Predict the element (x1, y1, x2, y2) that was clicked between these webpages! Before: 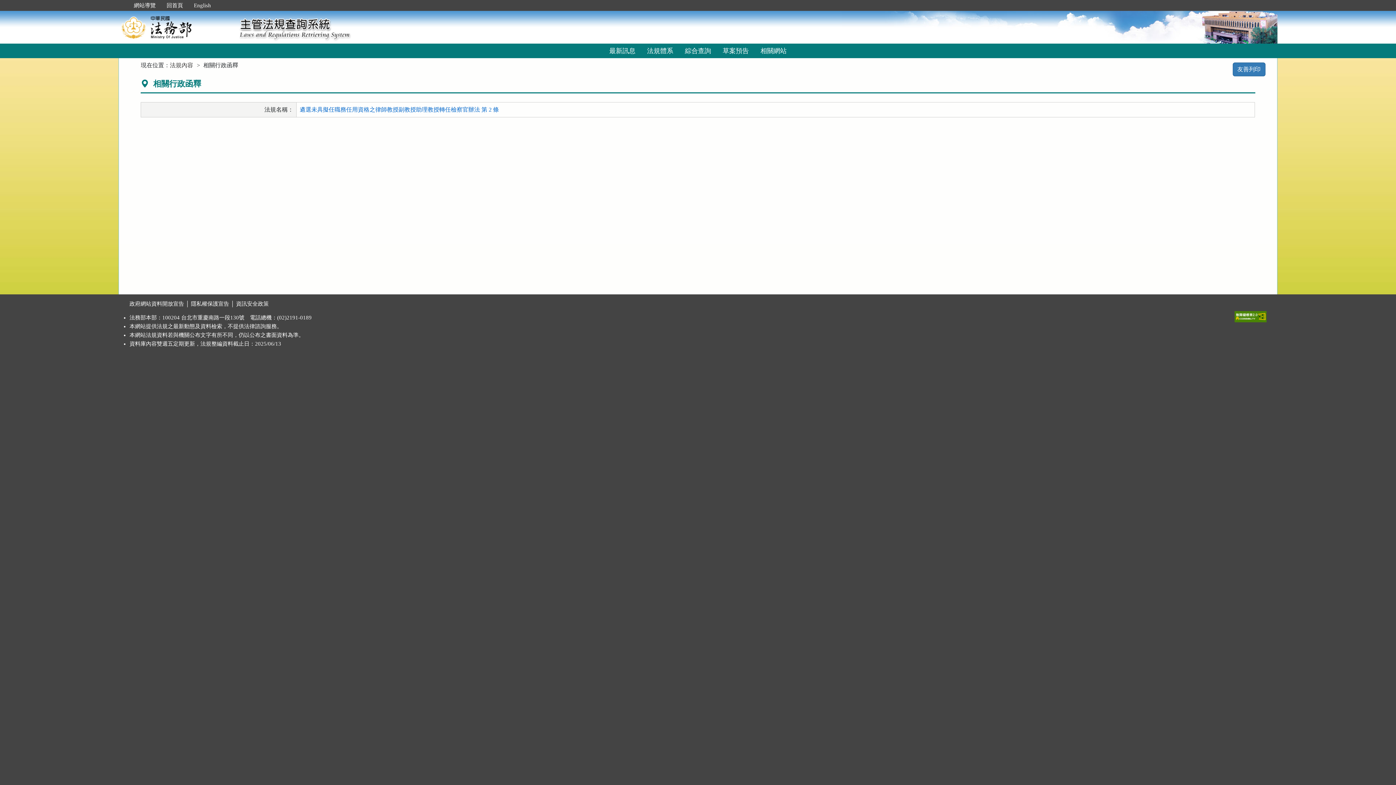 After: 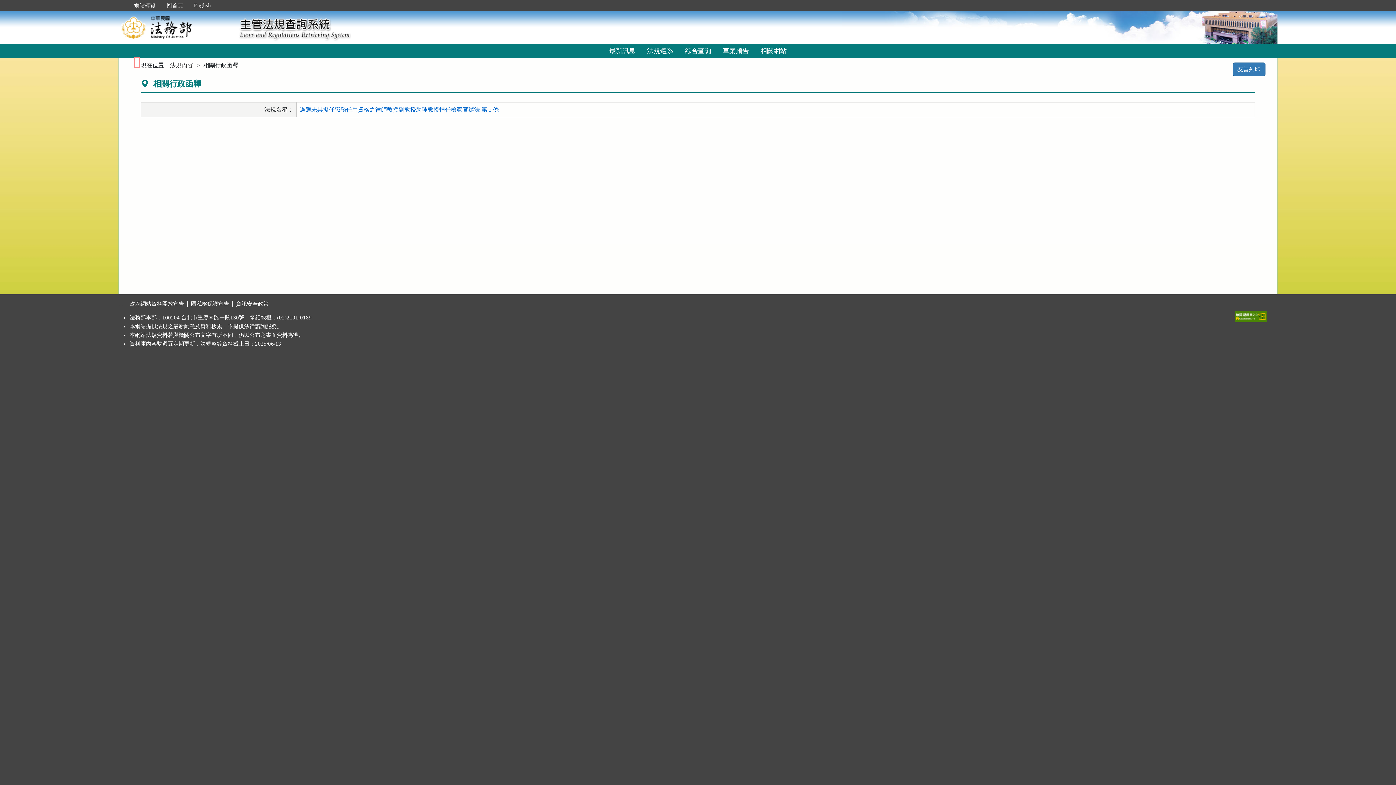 Action: label: ::: bbox: (135, 58, 139, 66)